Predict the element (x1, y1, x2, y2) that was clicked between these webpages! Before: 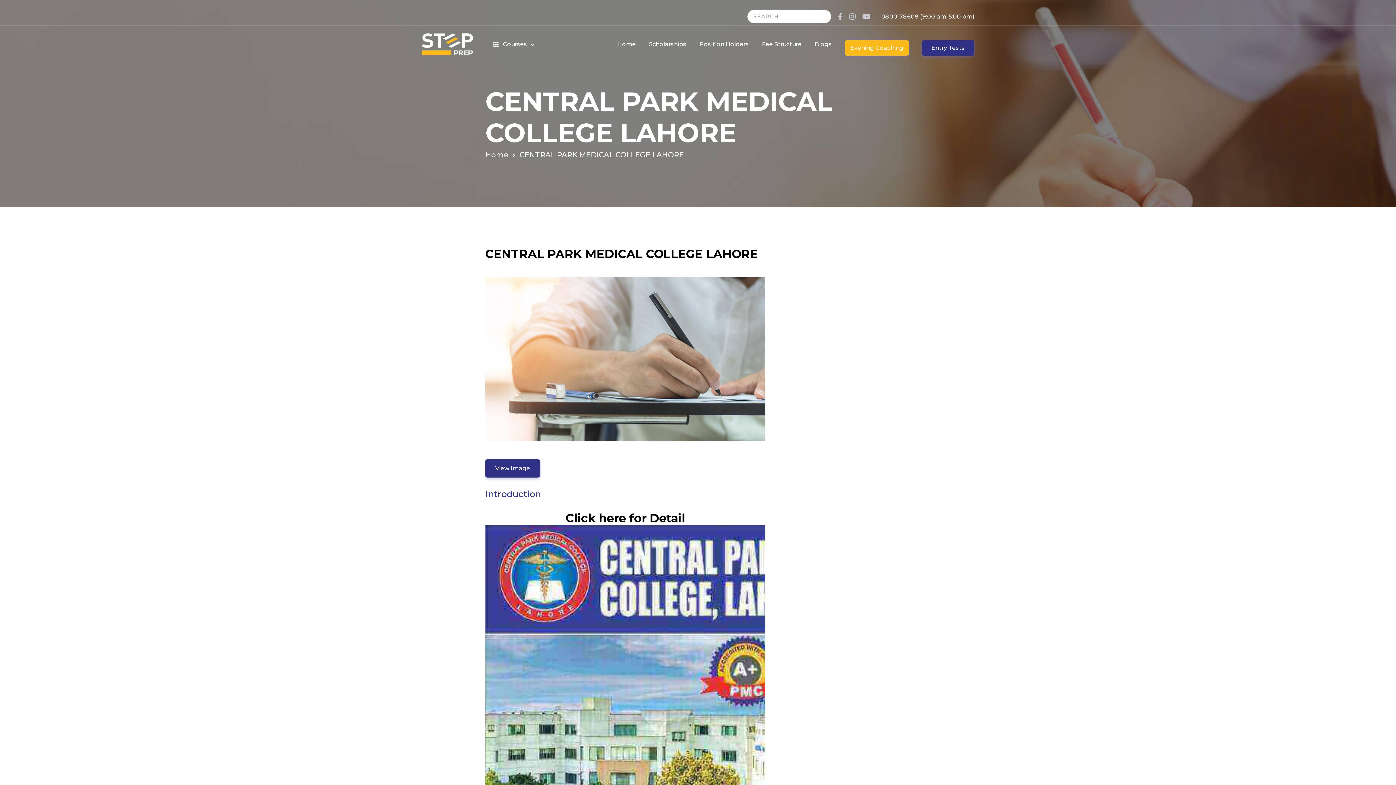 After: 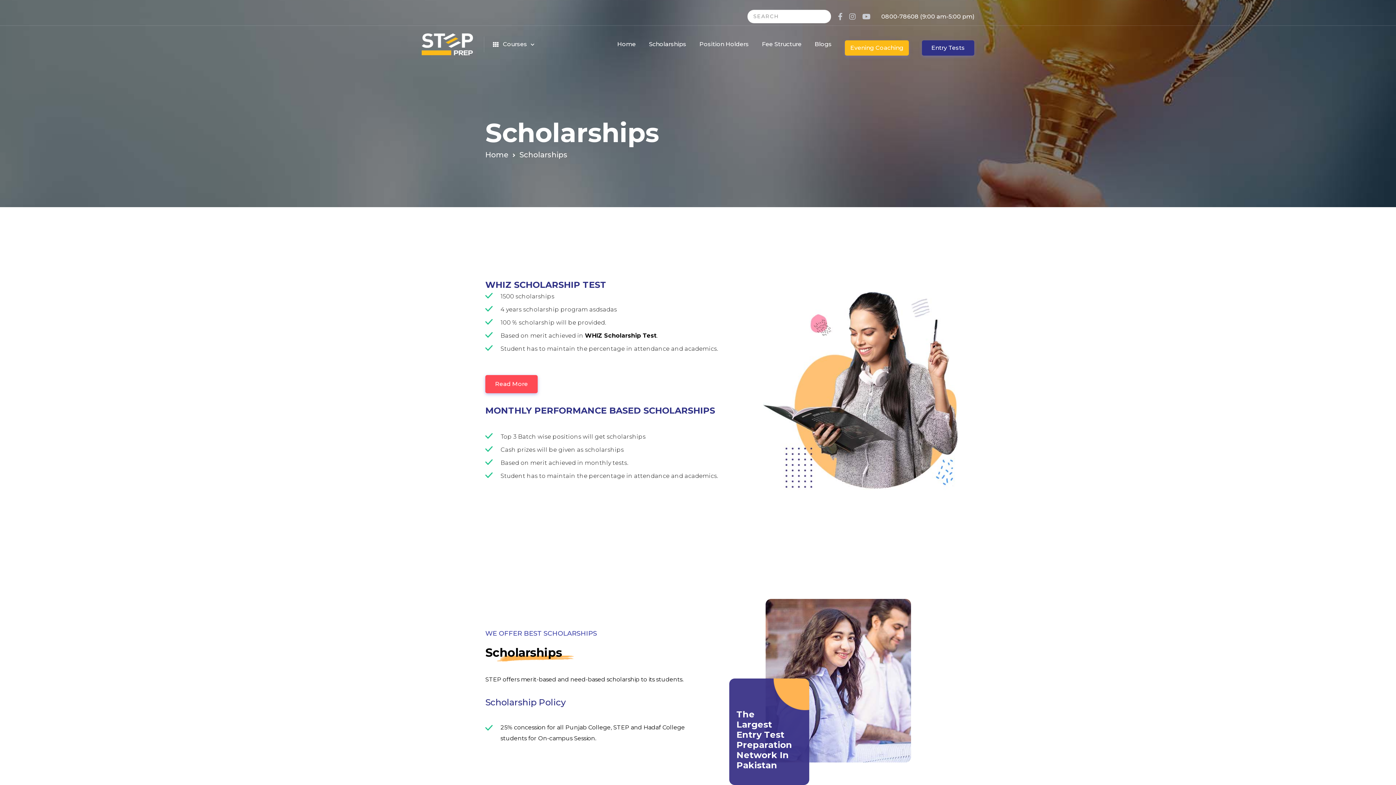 Action: bbox: (649, 36, 686, 52) label: Scholarships